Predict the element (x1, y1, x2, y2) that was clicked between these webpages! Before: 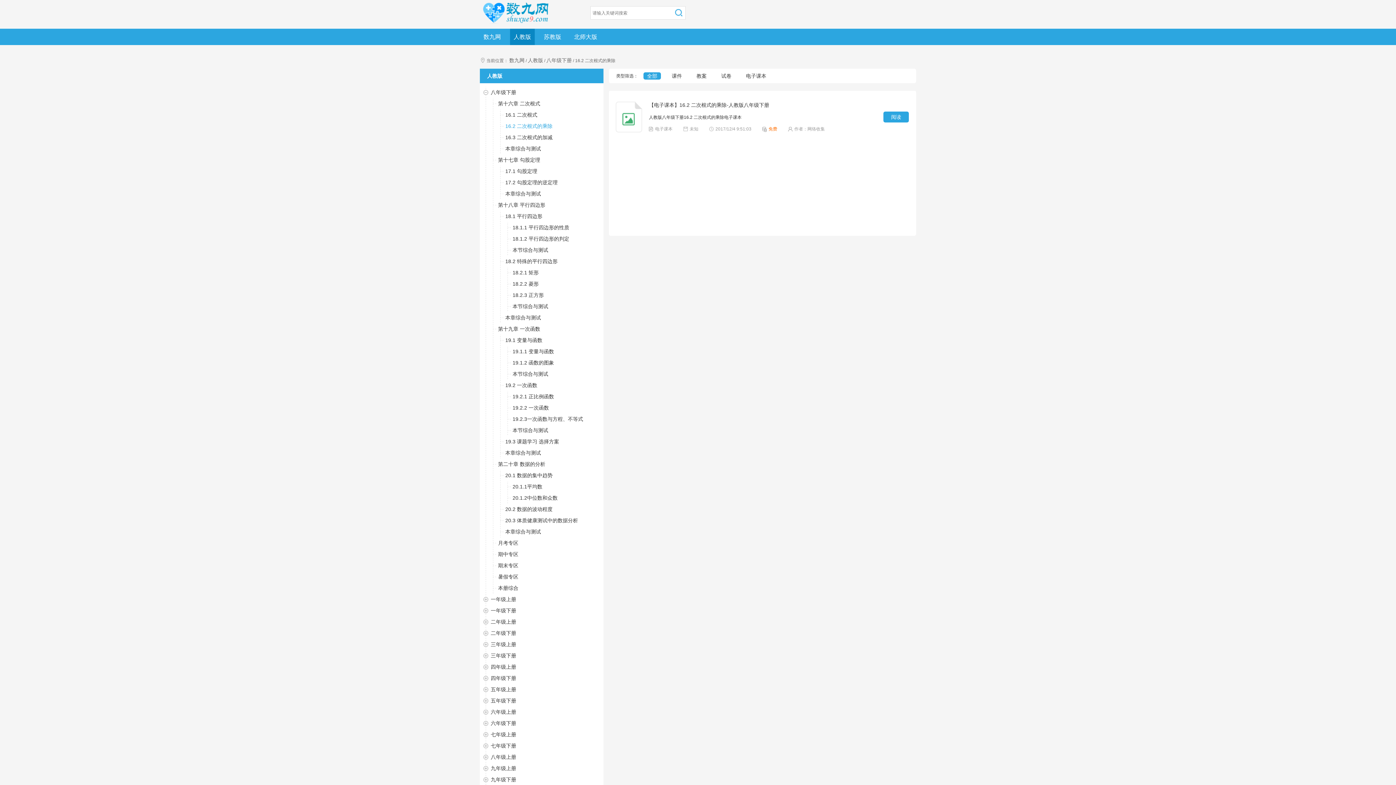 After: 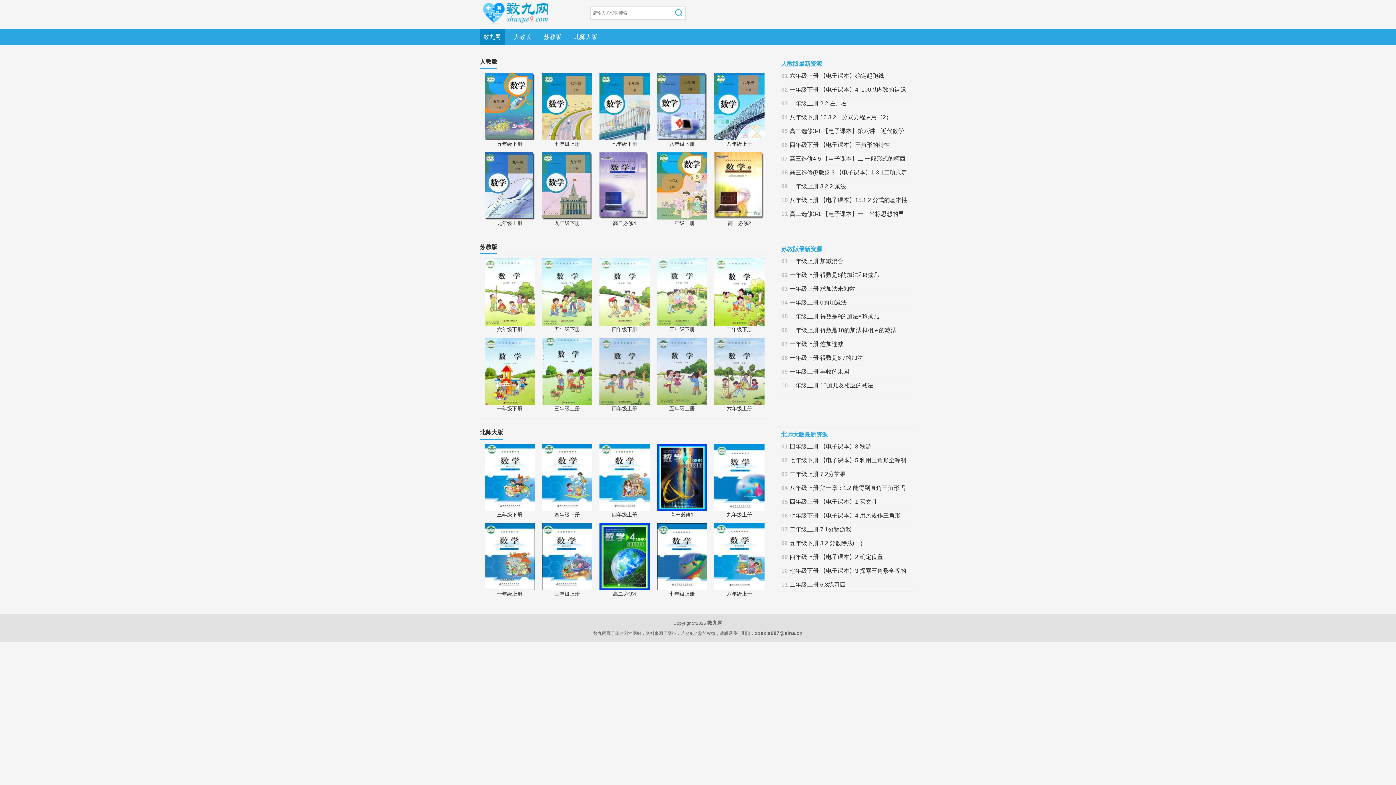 Action: label: 数九网 bbox: (509, 57, 524, 63)